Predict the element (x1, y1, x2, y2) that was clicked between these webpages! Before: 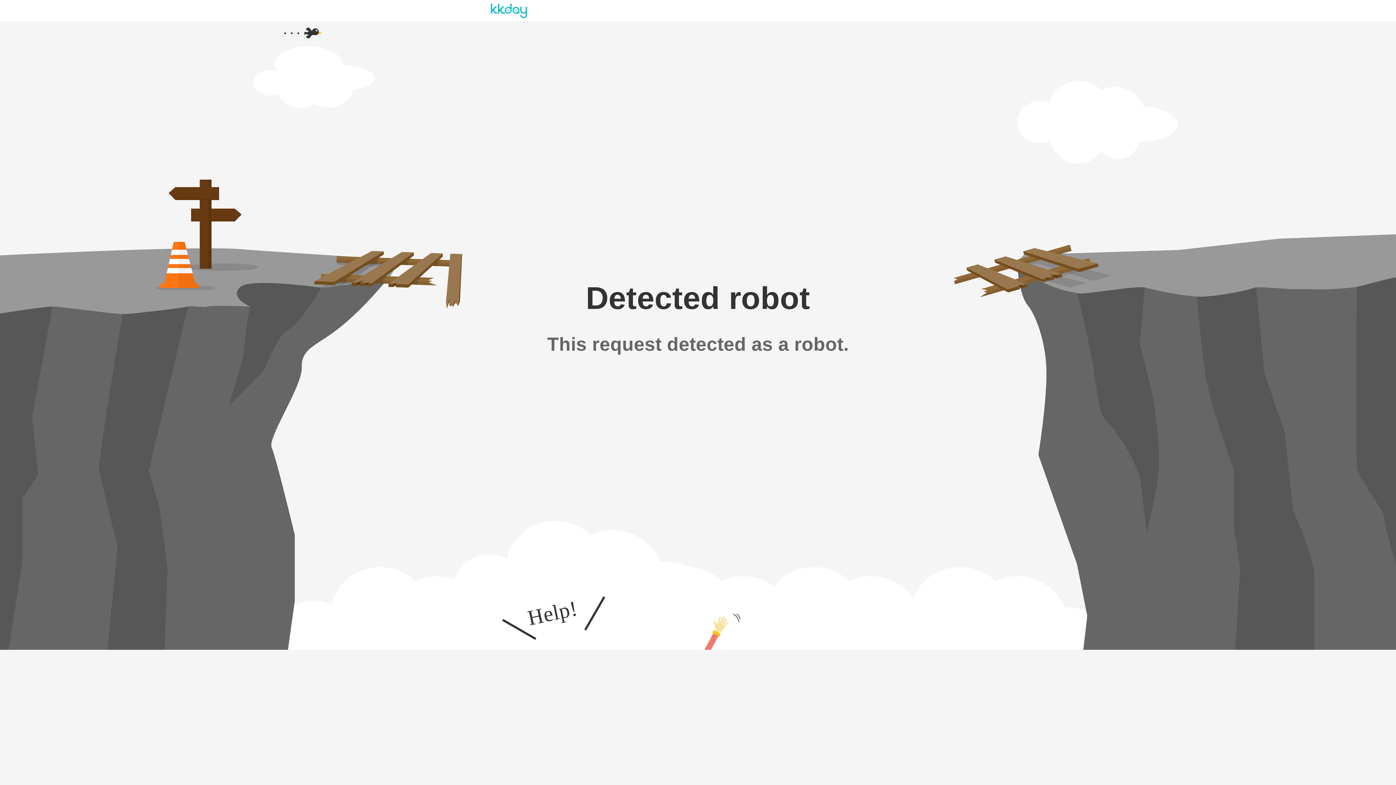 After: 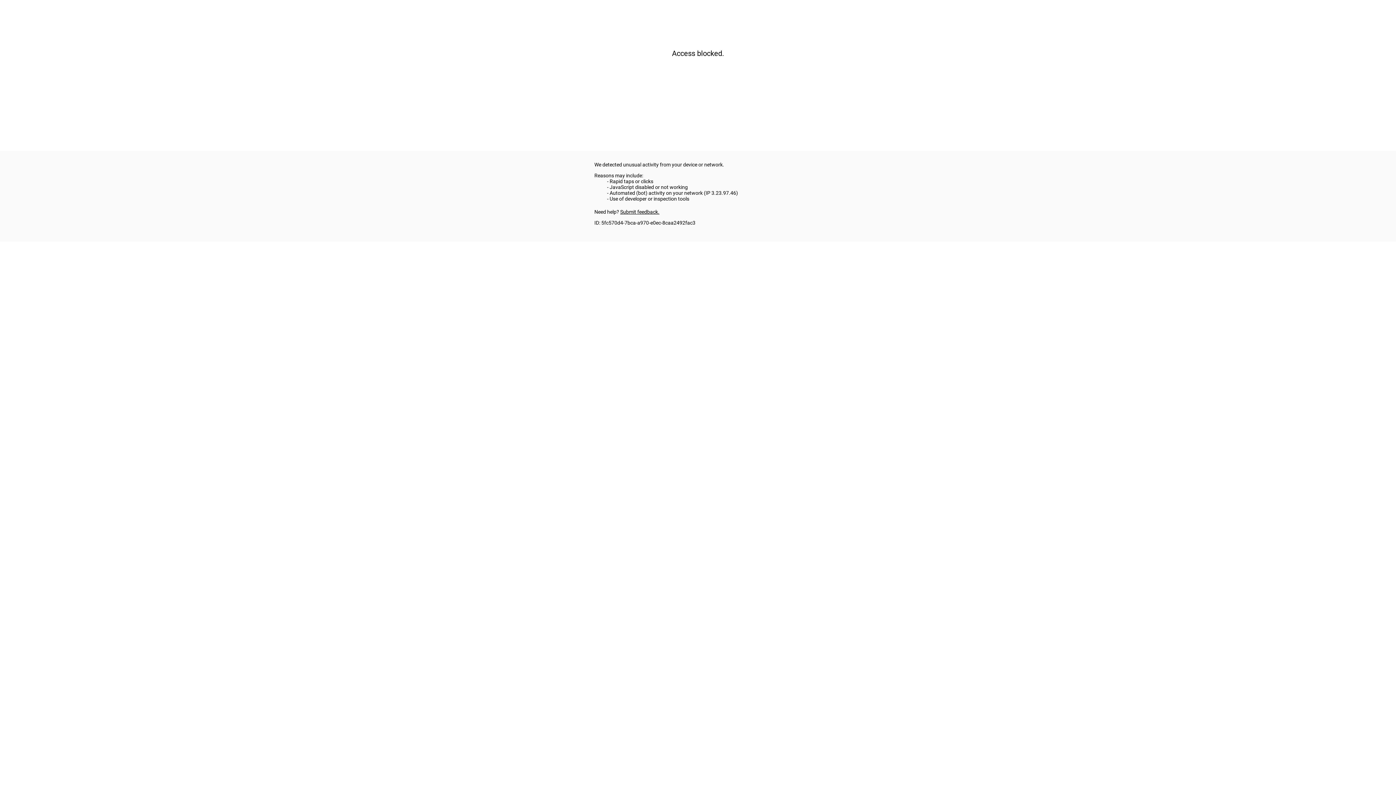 Action: bbox: (490, 7, 527, 13)